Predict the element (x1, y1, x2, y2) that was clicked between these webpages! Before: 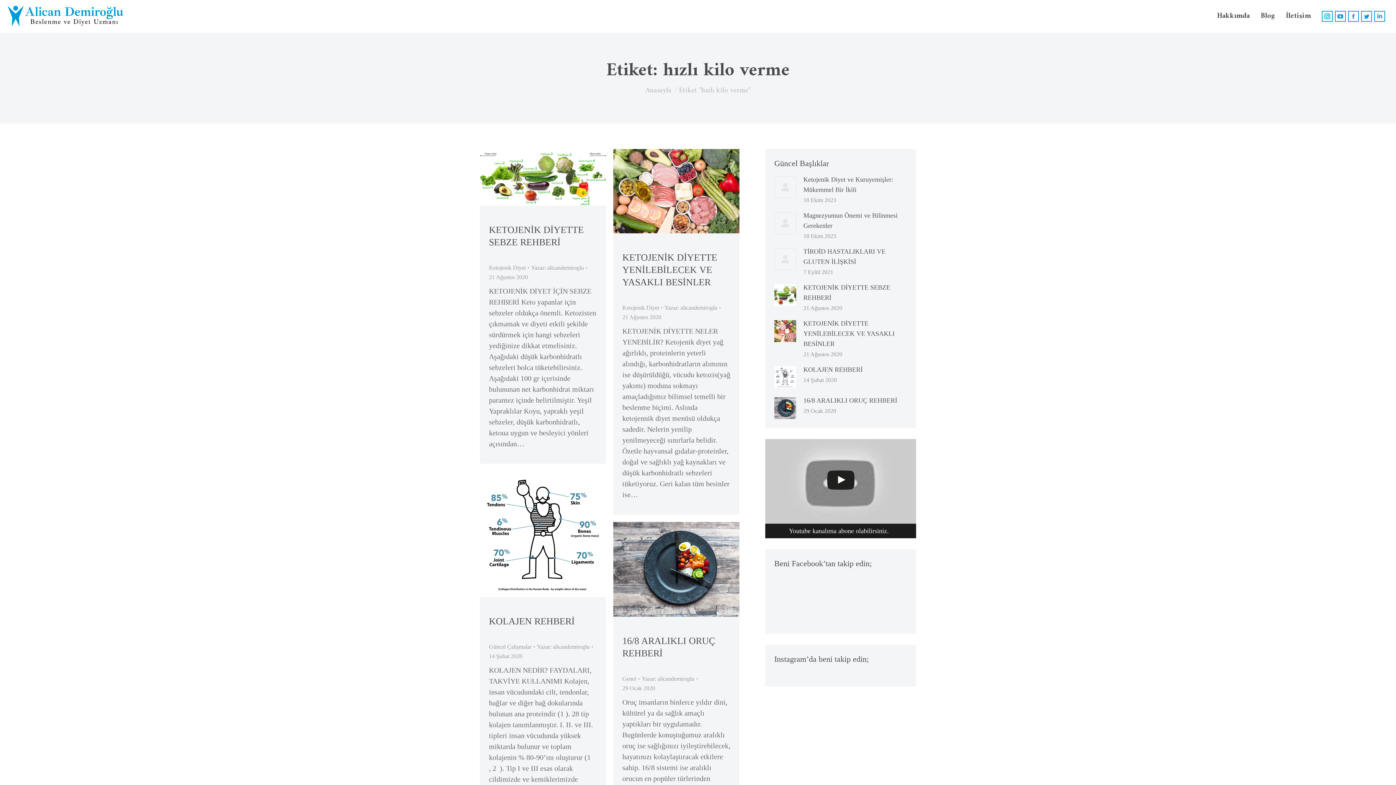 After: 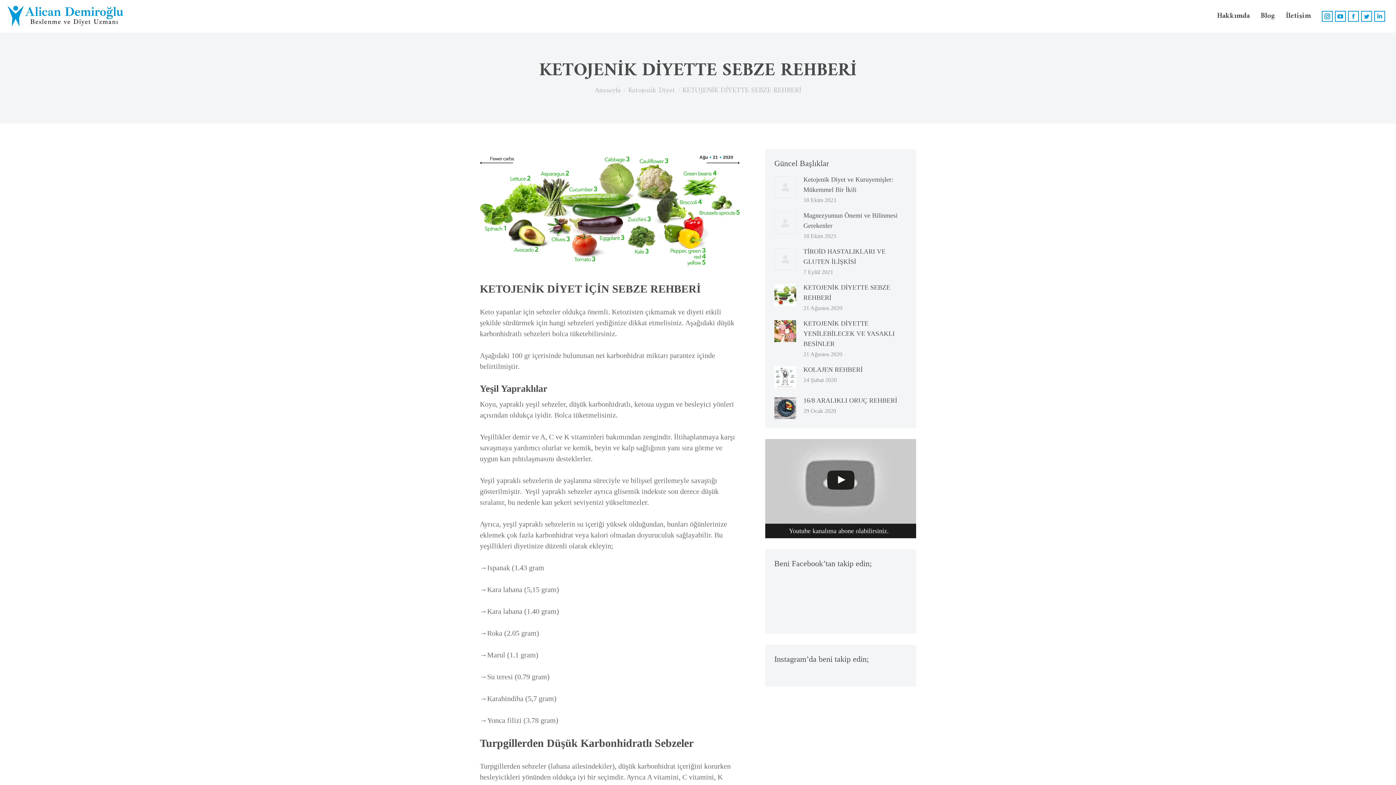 Action: bbox: (803, 282, 907, 302) label: KETOJENİK DİYETTE SEBZE REHBERİ